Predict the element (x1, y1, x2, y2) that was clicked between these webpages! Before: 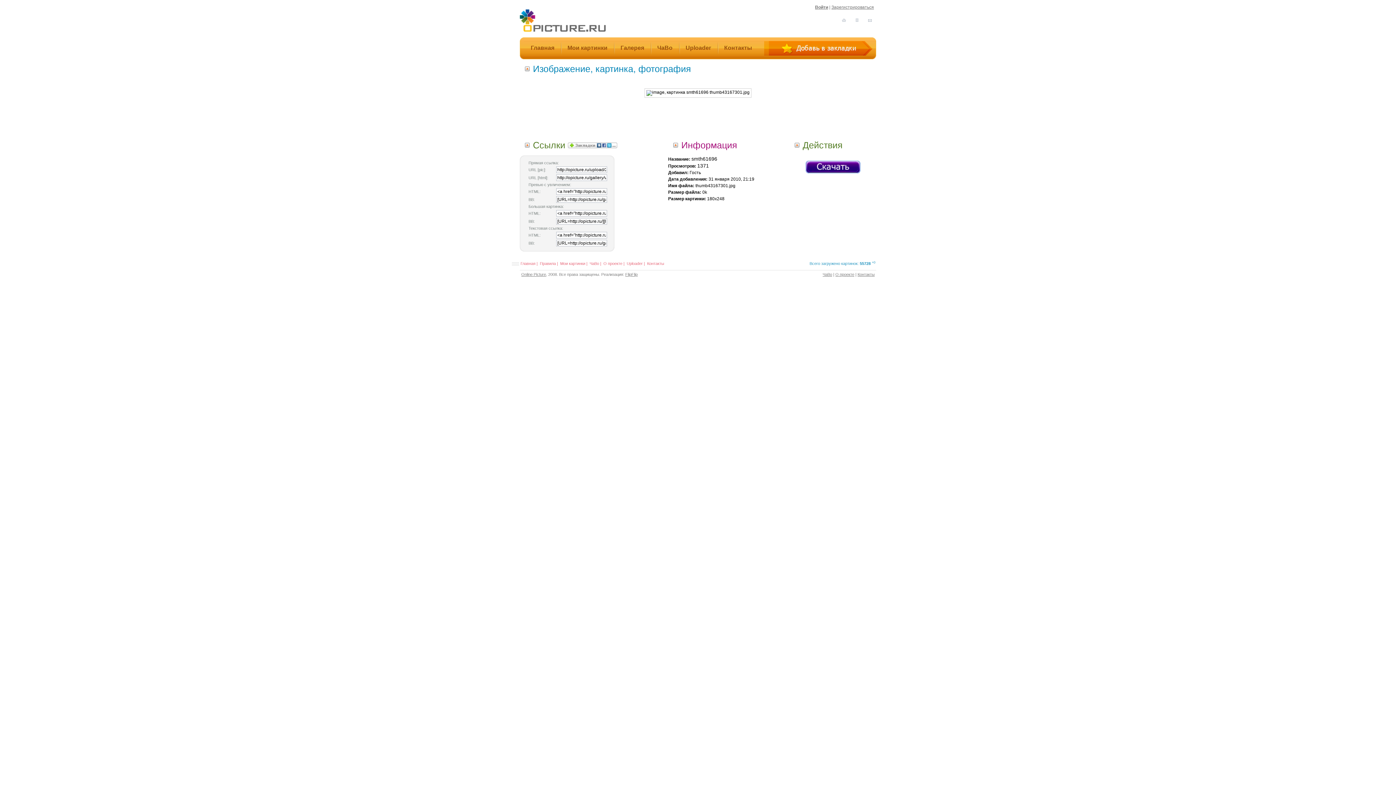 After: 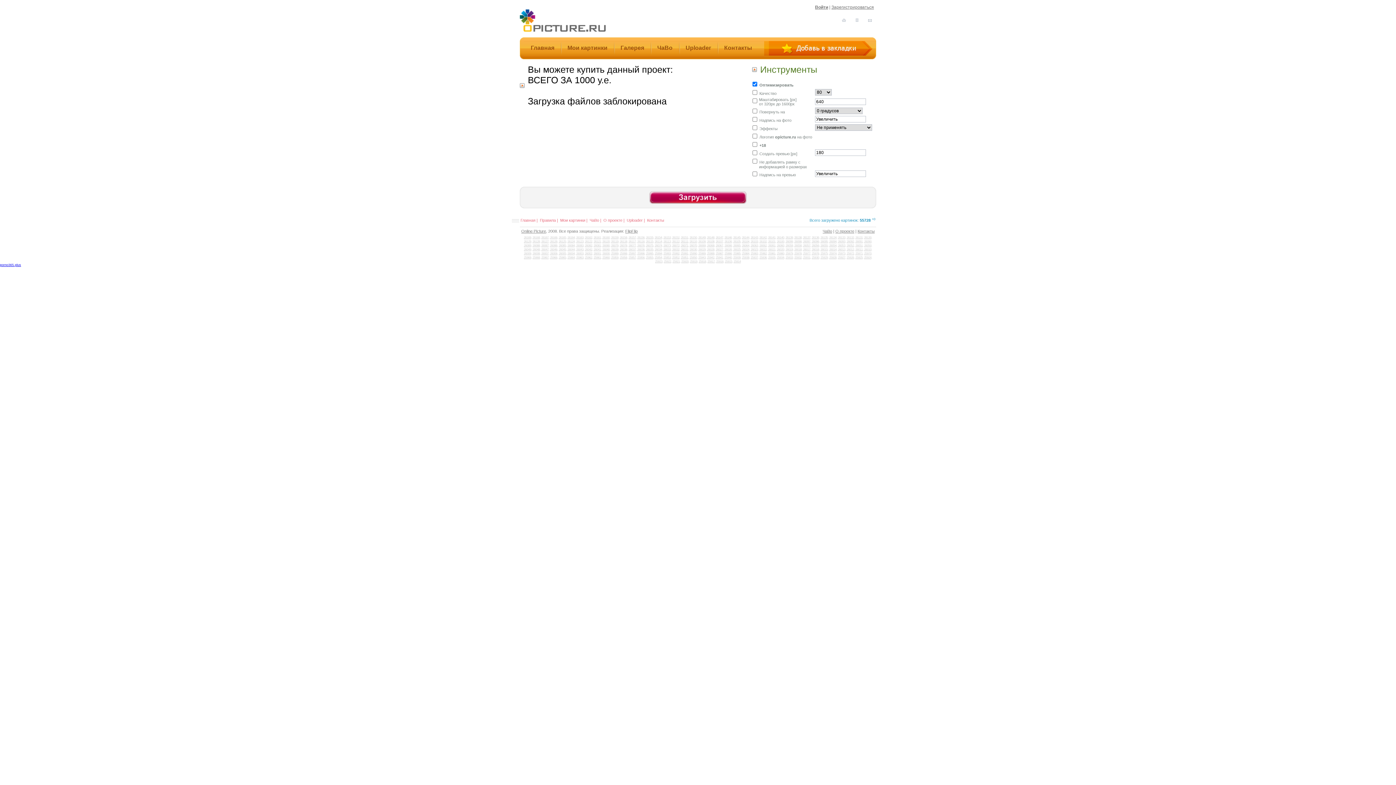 Action: bbox: (520, 261, 535, 265) label: Главная